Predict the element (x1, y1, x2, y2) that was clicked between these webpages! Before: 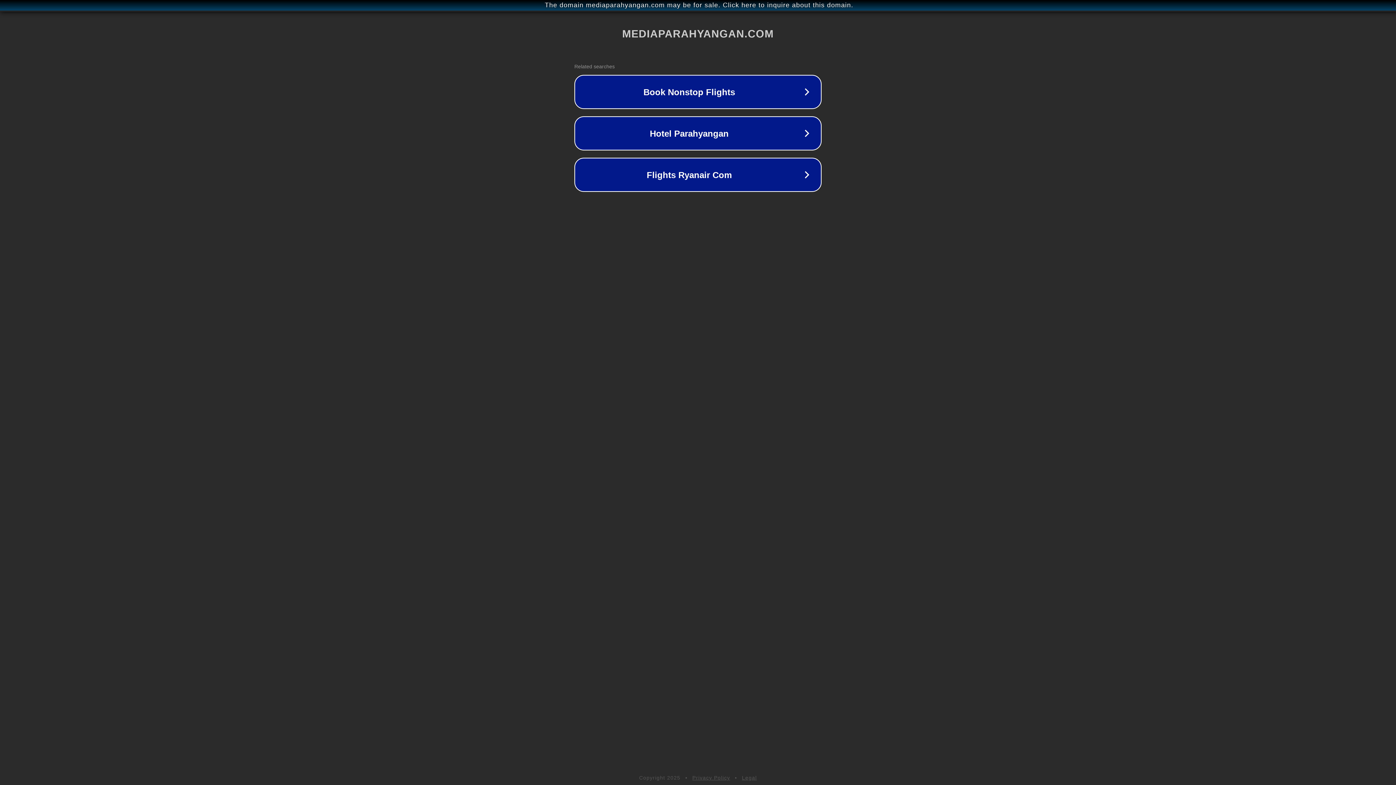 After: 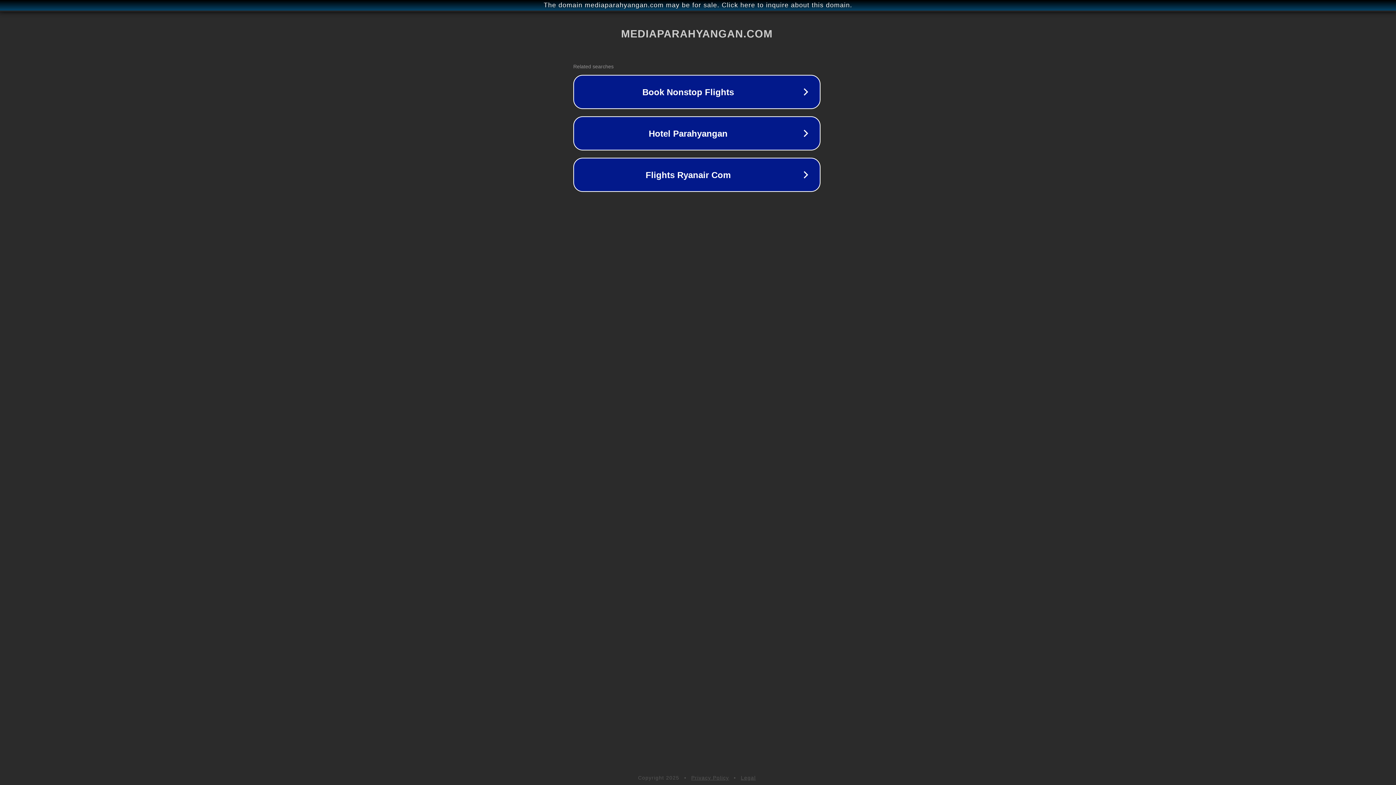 Action: label: The domain mediaparahyangan.com may be for sale. Click here to inquire about this domain. bbox: (1, 1, 1397, 9)